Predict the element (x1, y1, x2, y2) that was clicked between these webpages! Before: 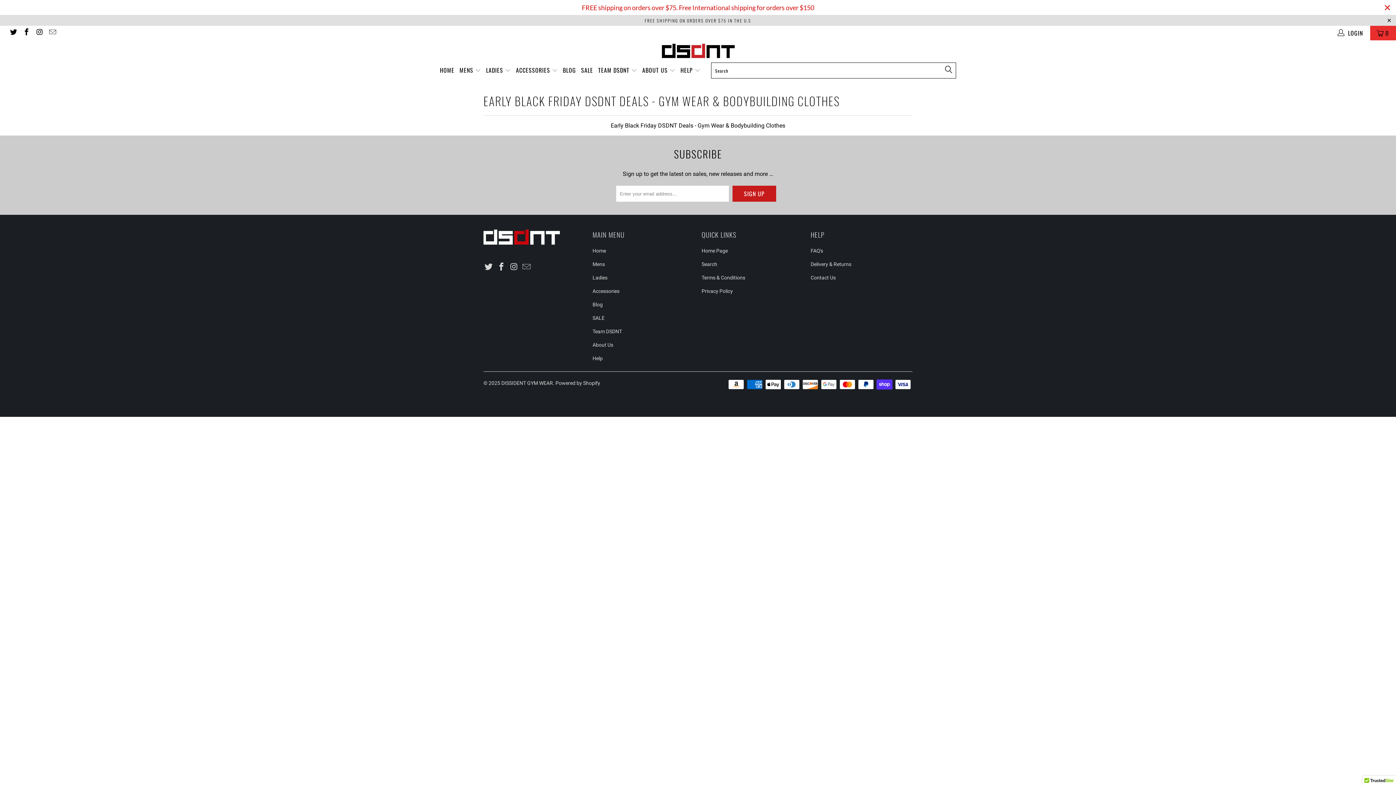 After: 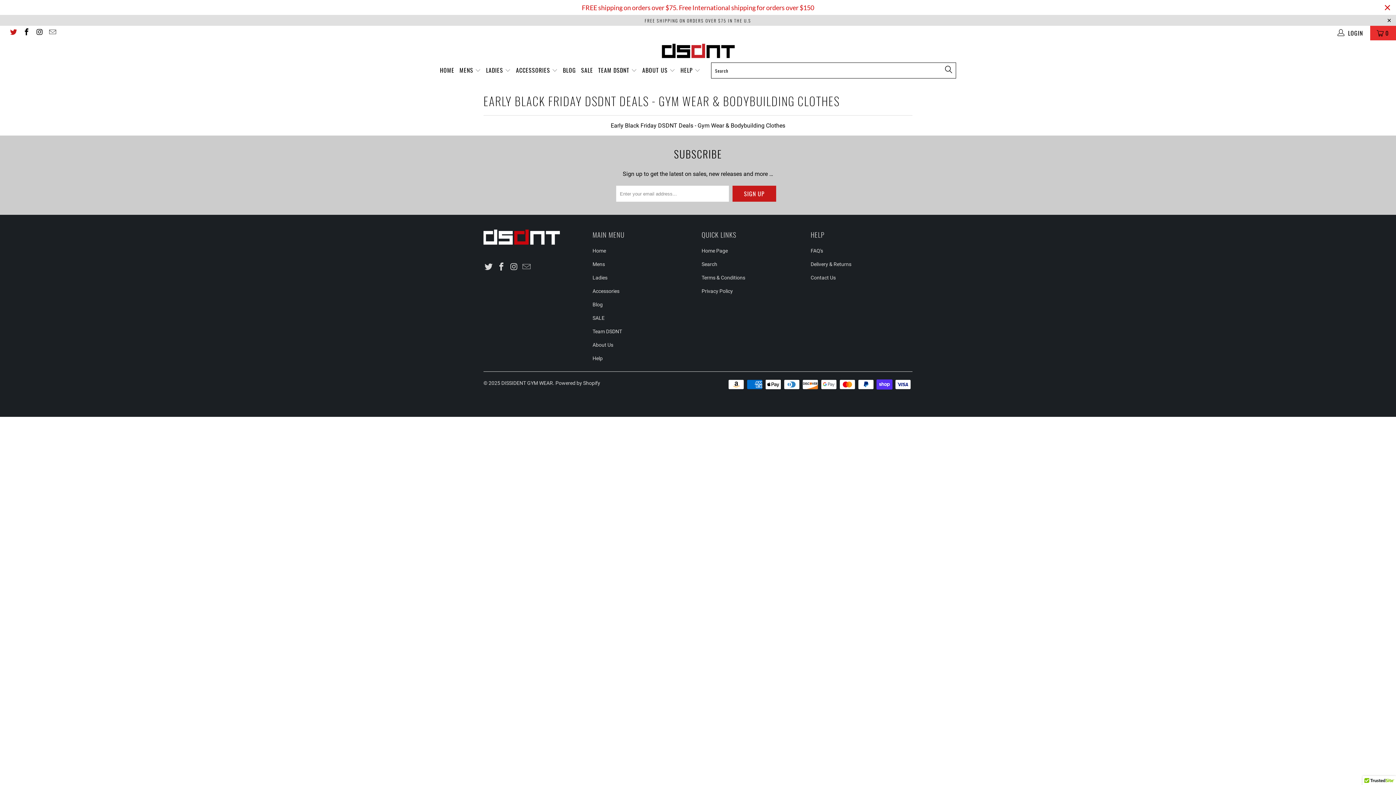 Action: bbox: (9, 29, 17, 36)